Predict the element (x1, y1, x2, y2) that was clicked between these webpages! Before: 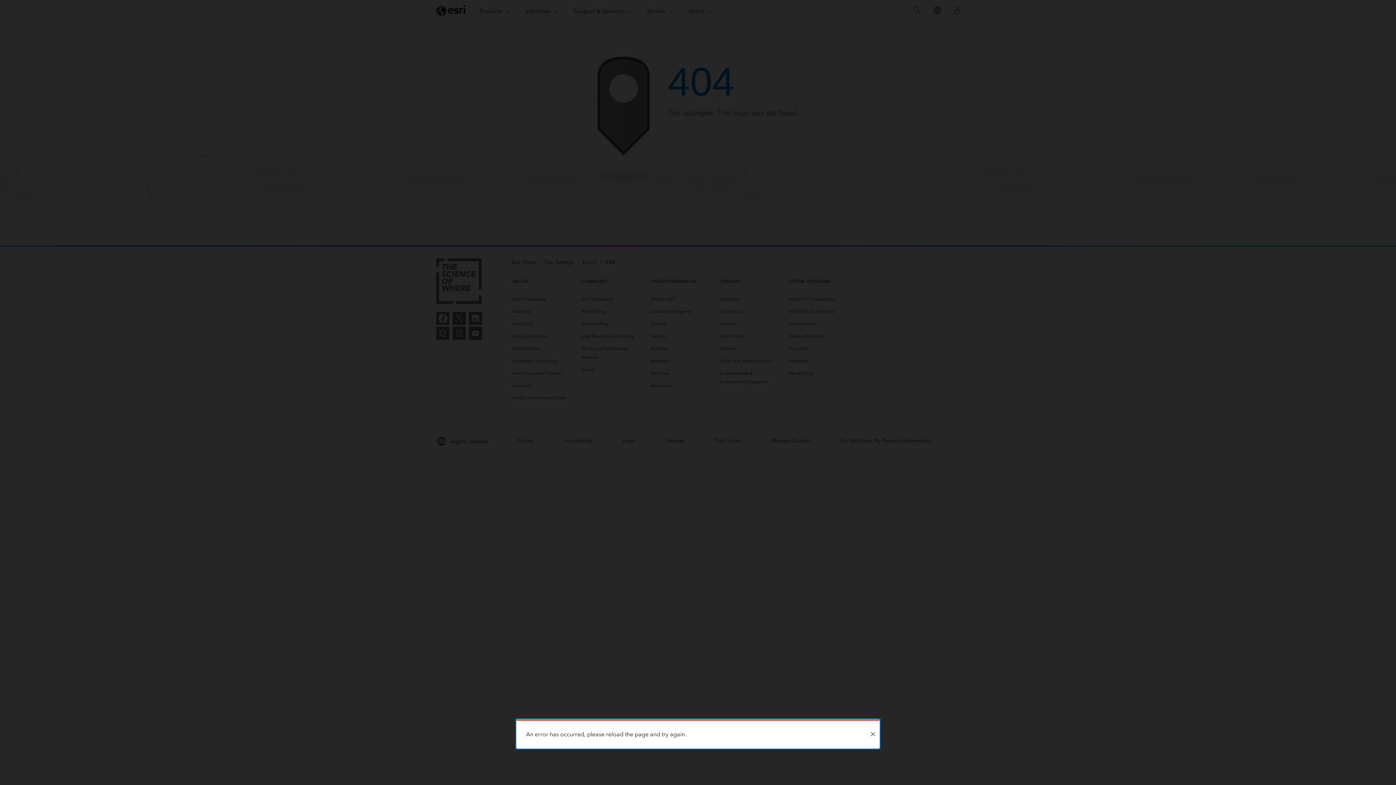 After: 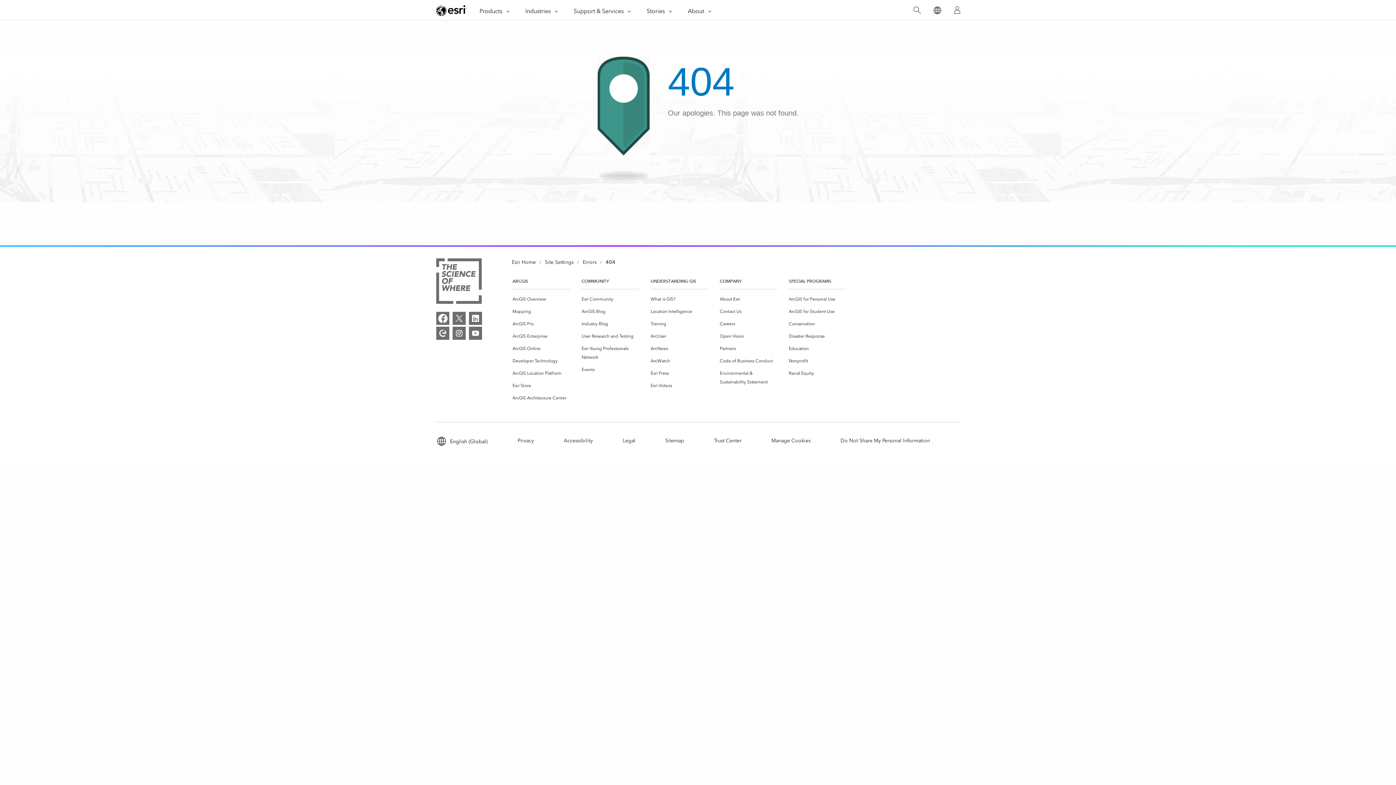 Action: bbox: (866, 721, 879, 748) label: Close